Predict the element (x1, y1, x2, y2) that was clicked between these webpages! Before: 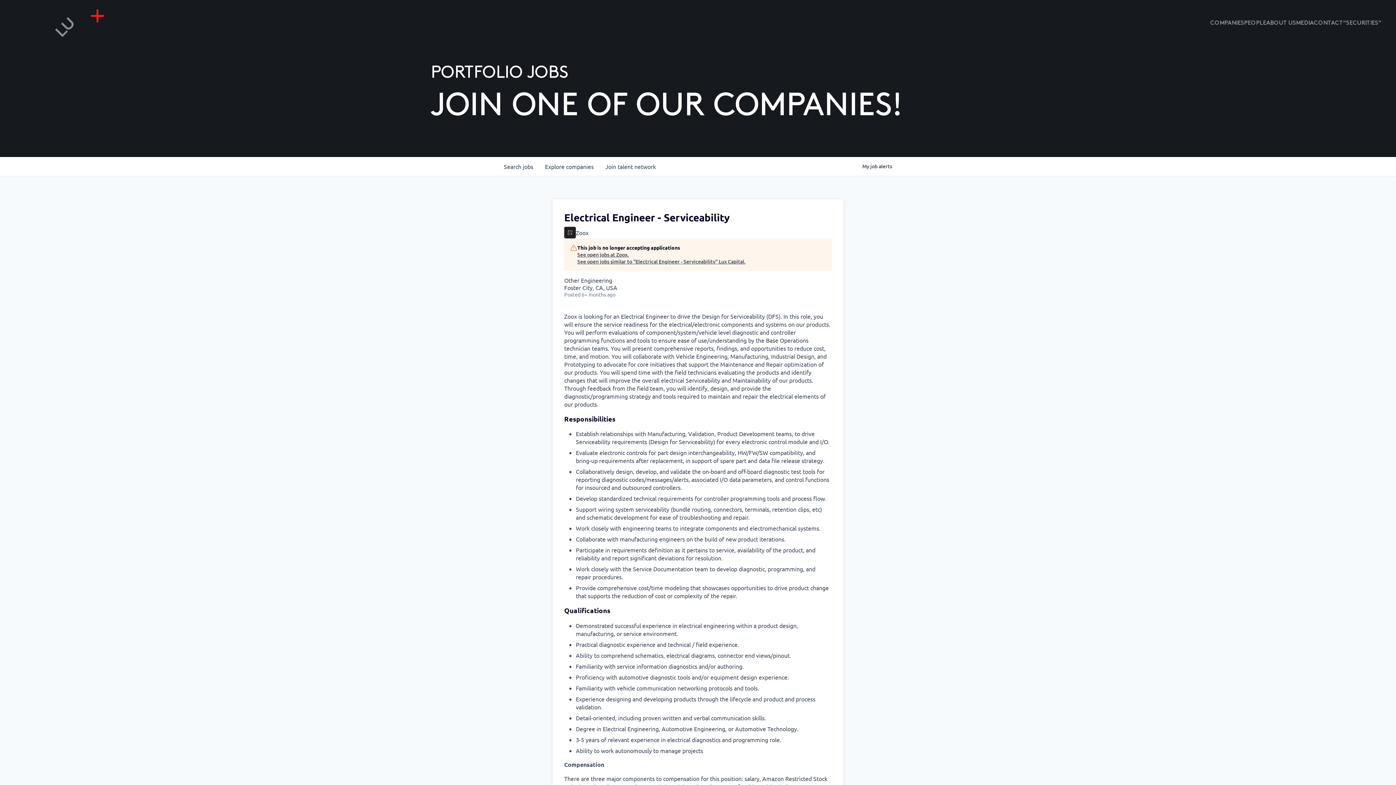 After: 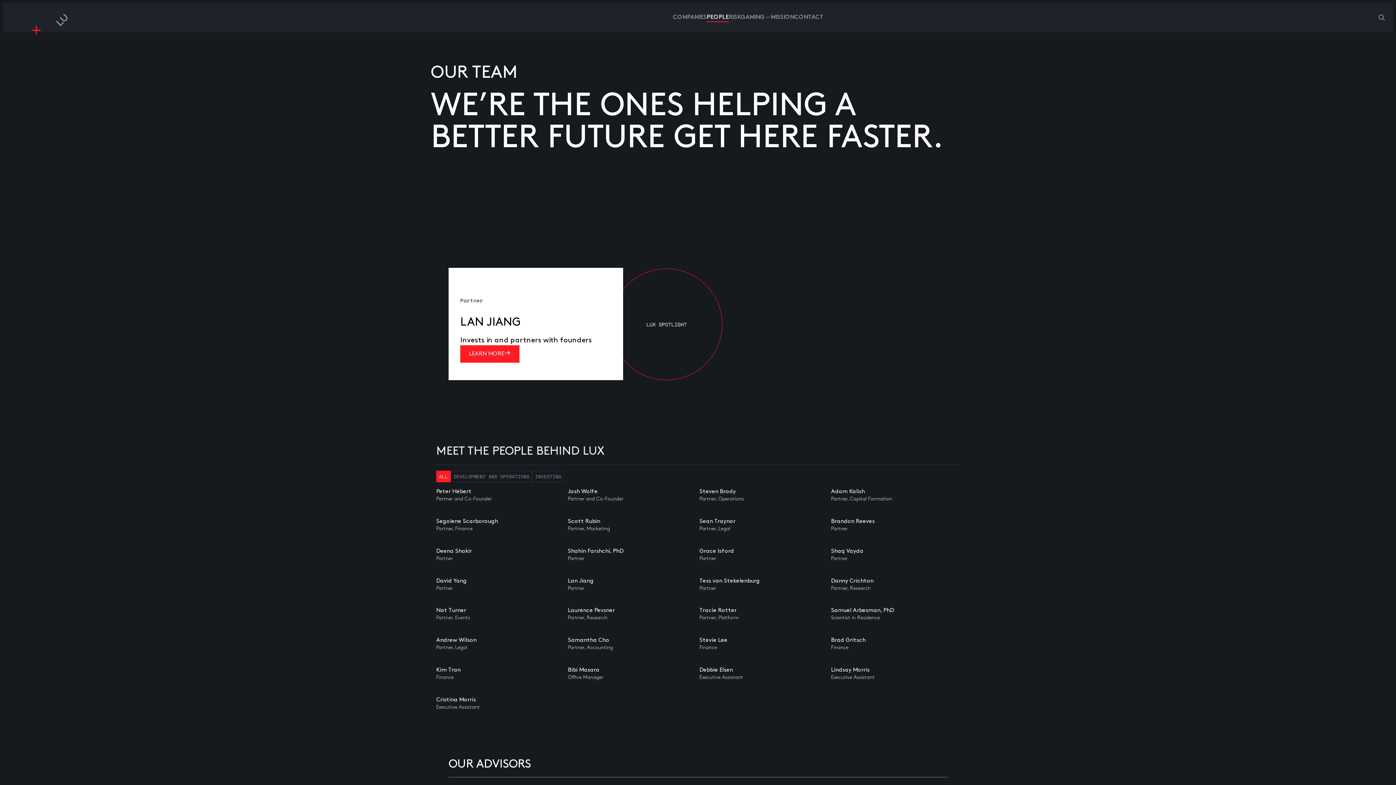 Action: bbox: (1244, 18, 1266, 28) label: PEOPLE